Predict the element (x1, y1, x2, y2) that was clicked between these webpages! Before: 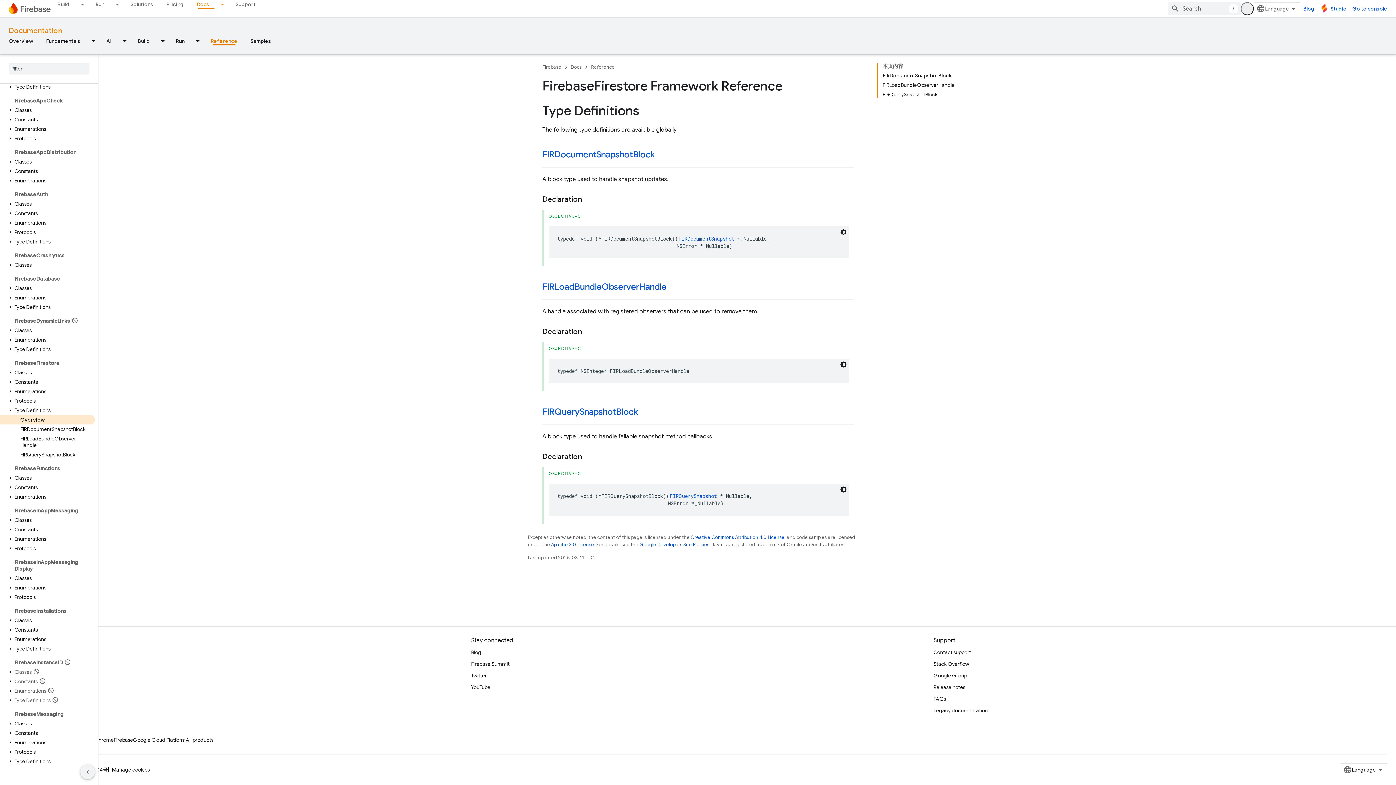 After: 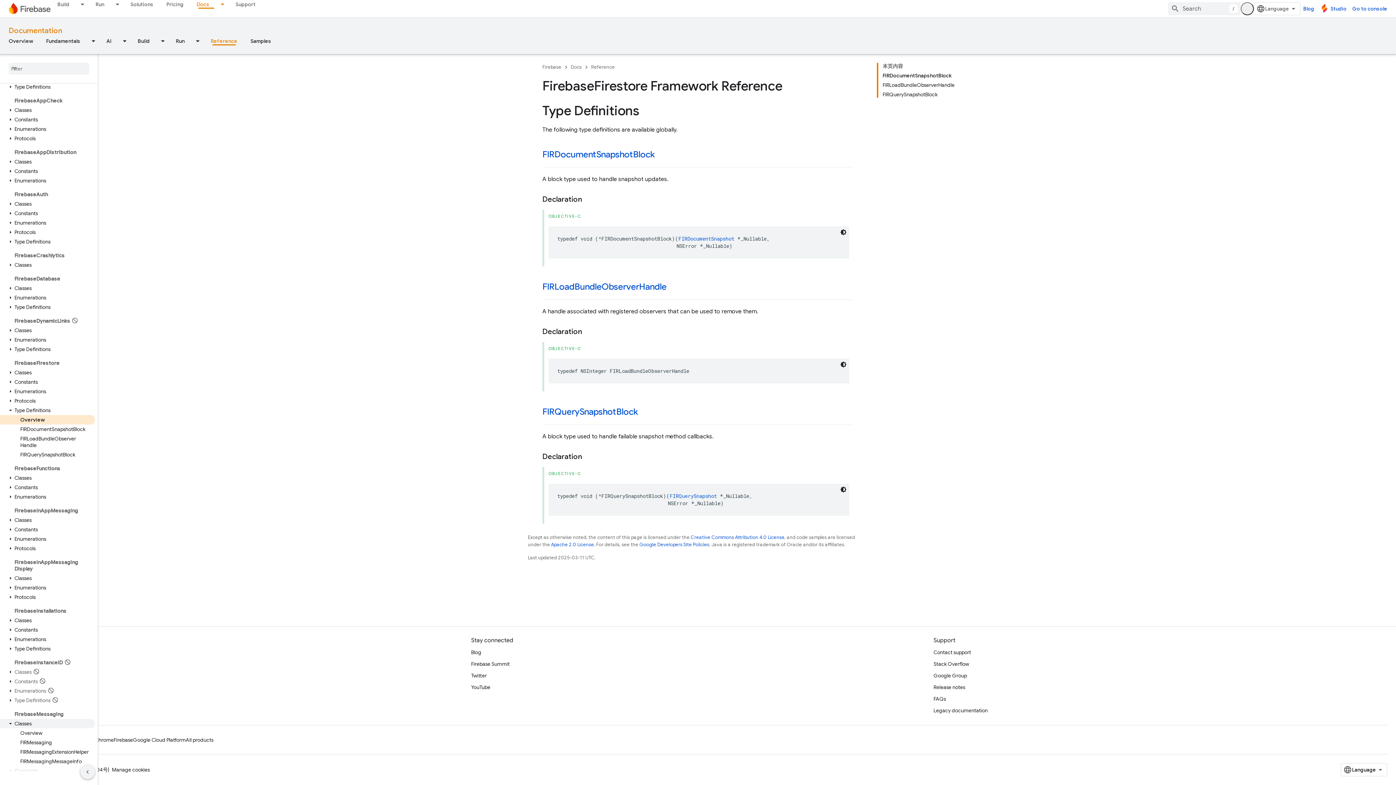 Action: label: Classes bbox: (0, 719, 94, 728)